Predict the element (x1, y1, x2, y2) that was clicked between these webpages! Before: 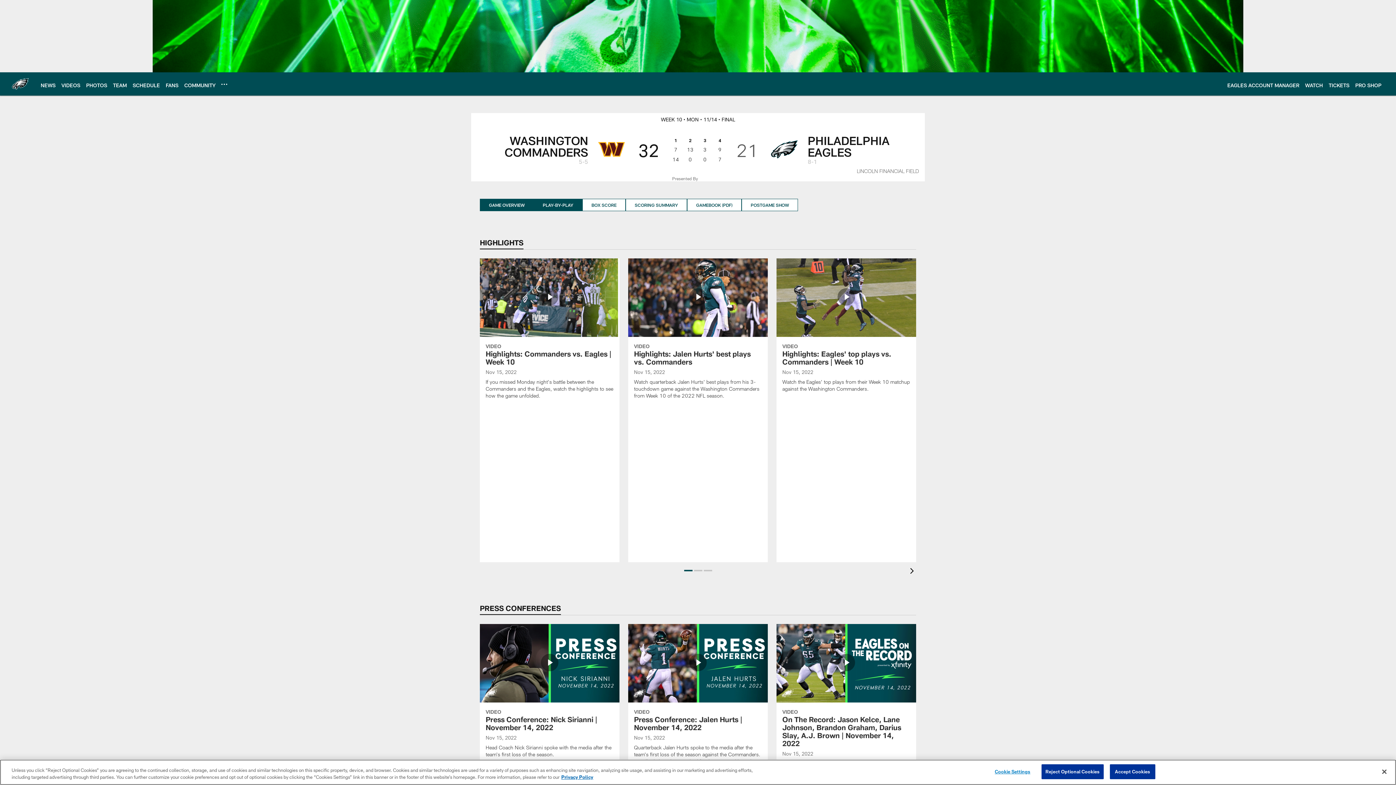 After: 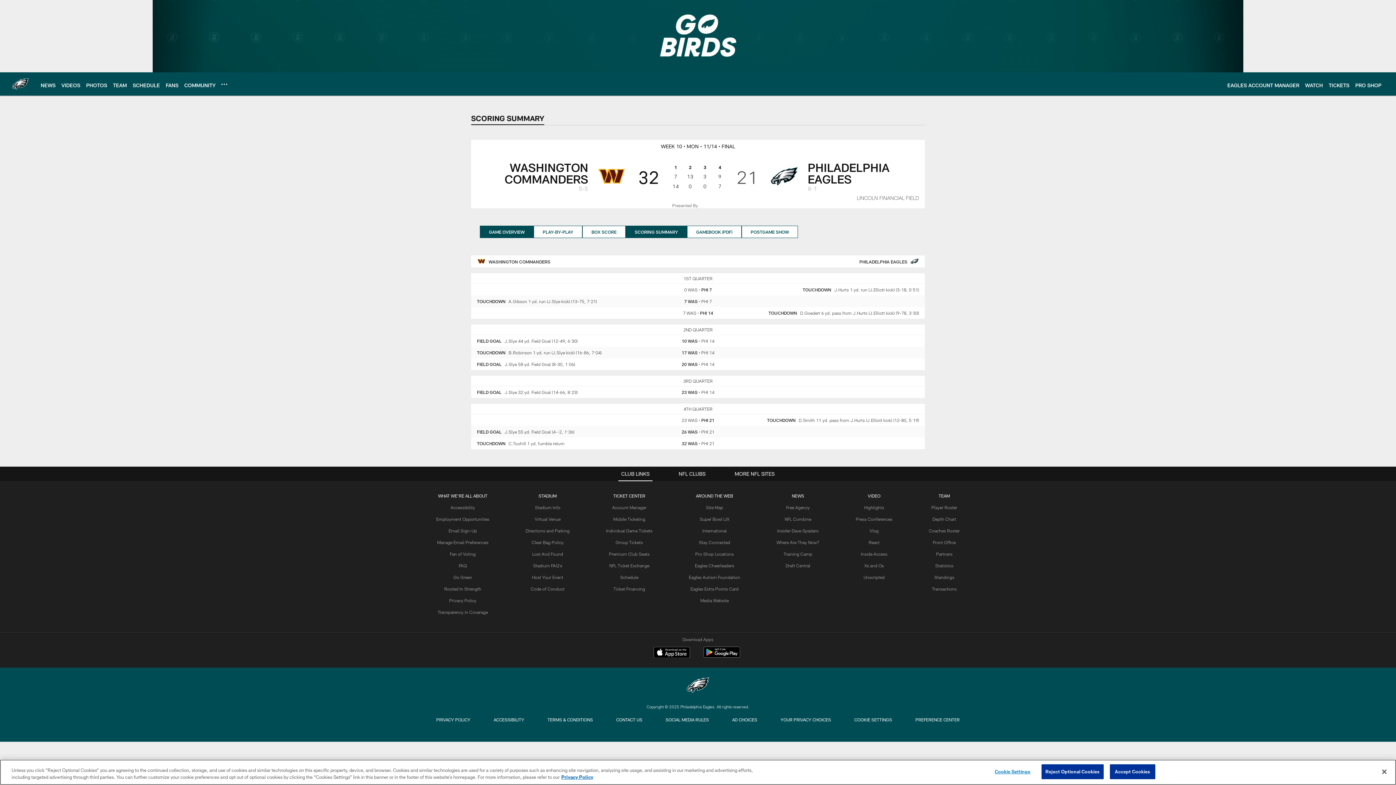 Action: bbox: (625, 198, 687, 211) label: SCORING SUMMARY